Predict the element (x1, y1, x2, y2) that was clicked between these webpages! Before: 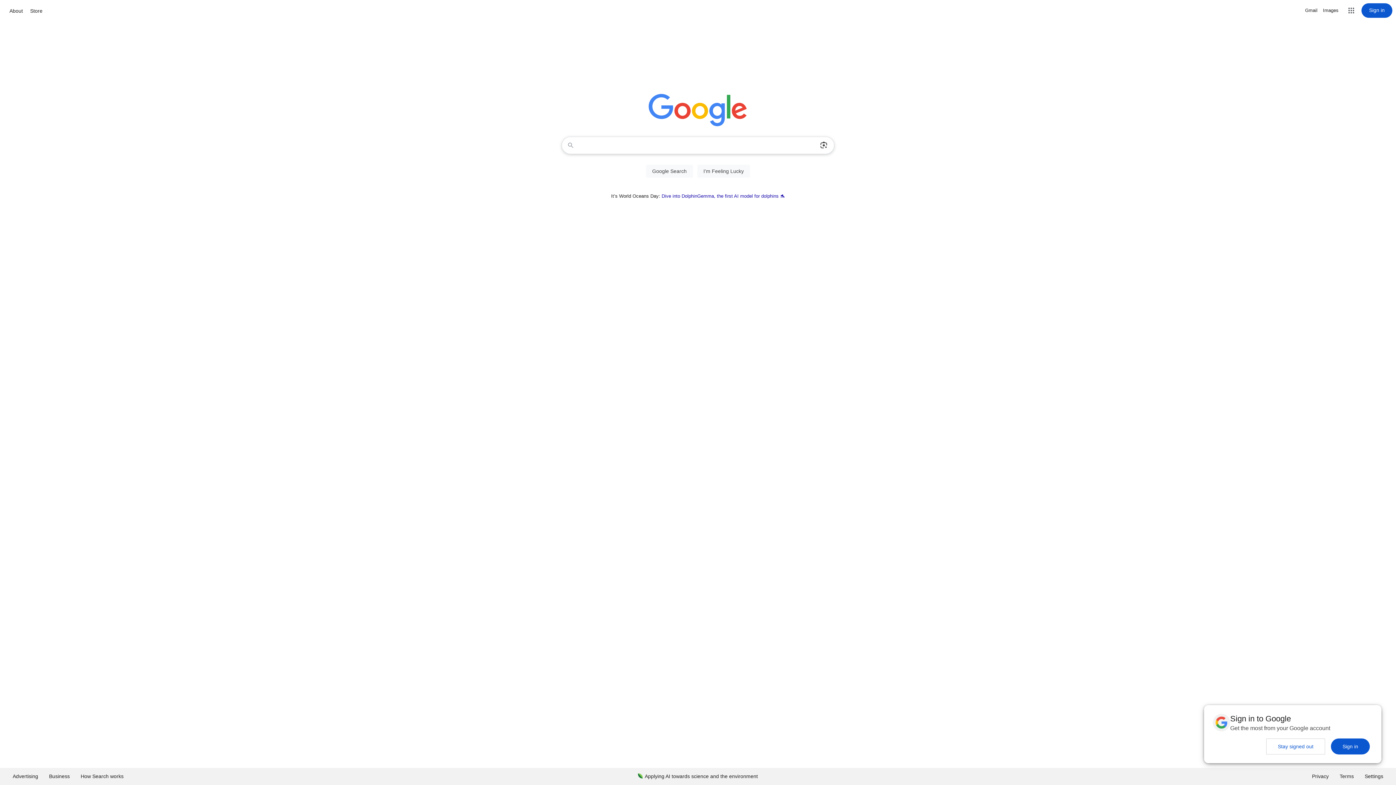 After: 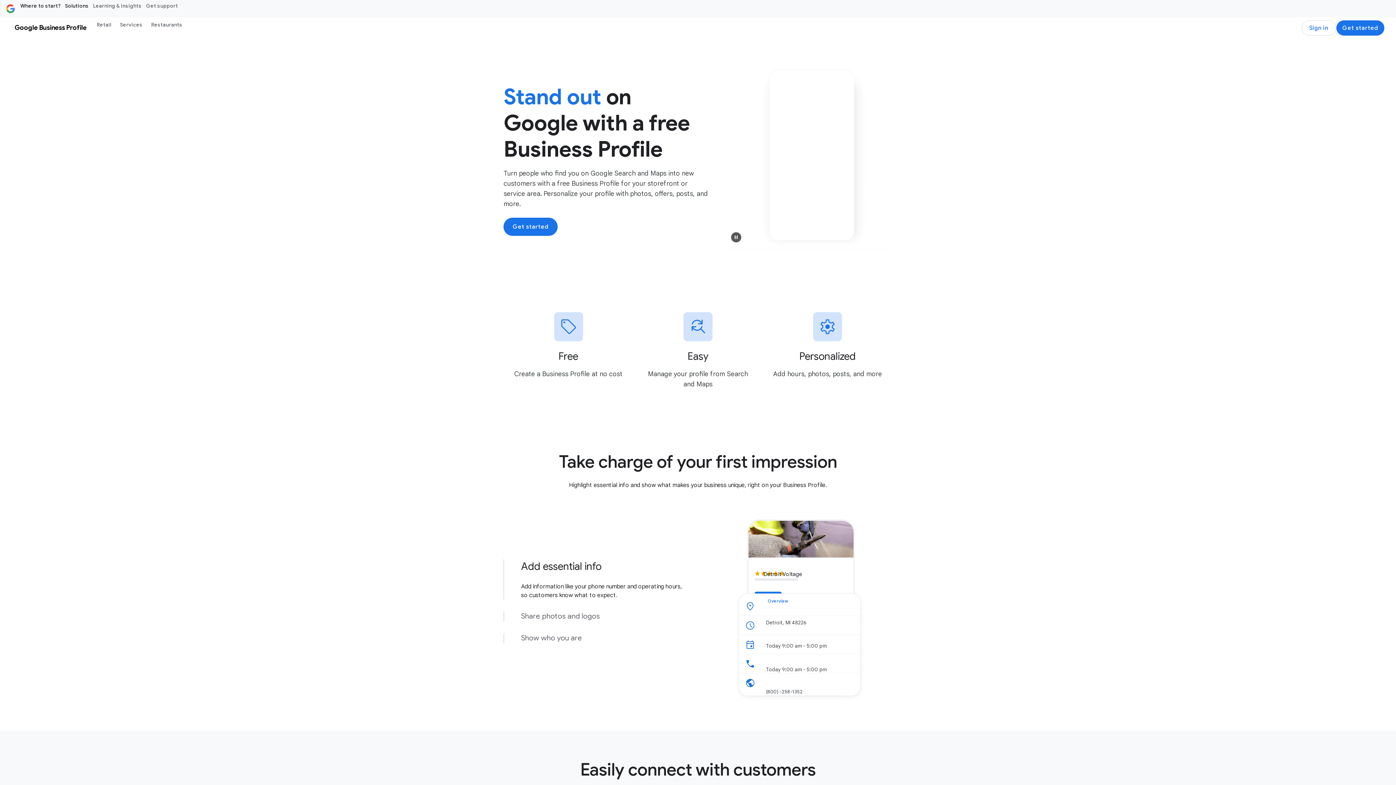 Action: bbox: (43, 768, 75, 785) label: Business